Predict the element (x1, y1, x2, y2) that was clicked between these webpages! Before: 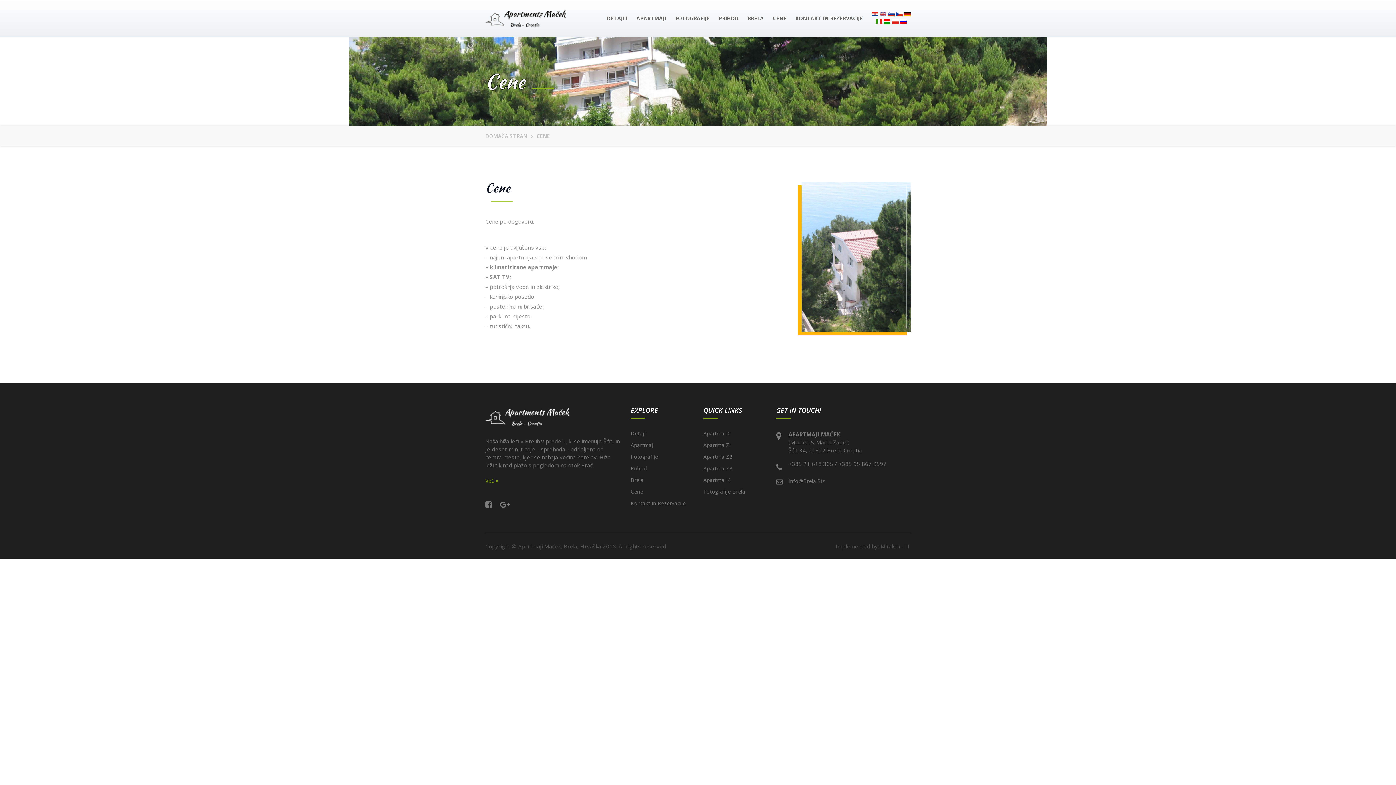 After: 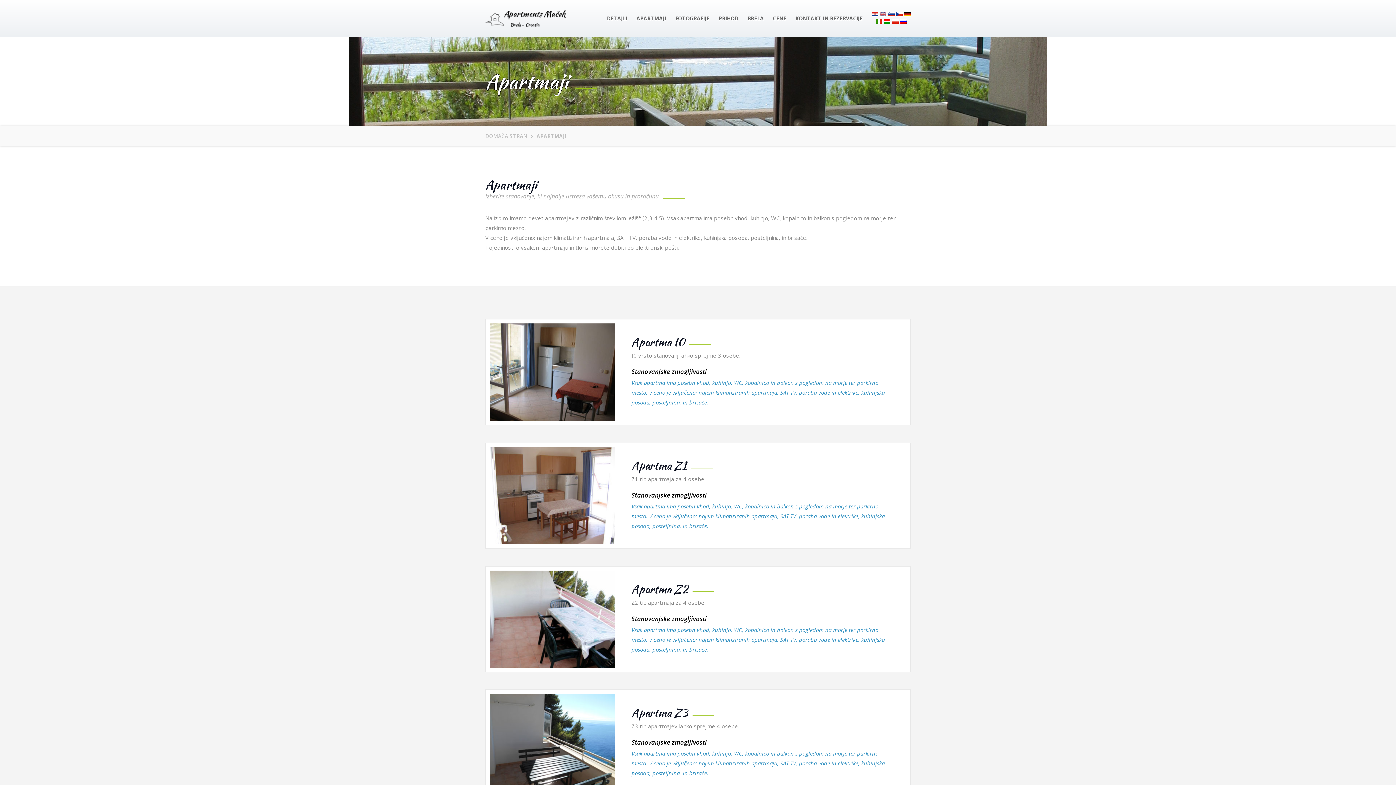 Action: label: APARTMAJI bbox: (627, 5, 666, 31)